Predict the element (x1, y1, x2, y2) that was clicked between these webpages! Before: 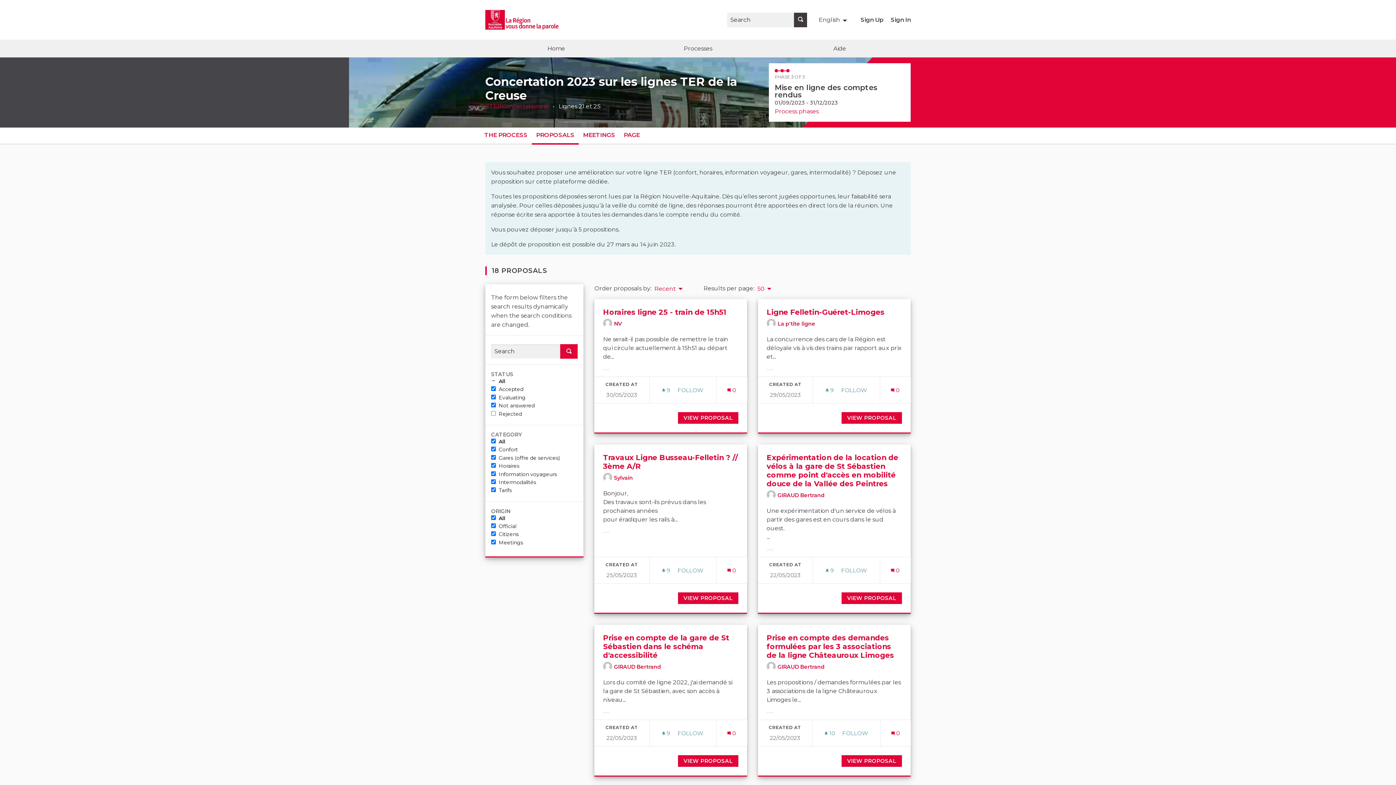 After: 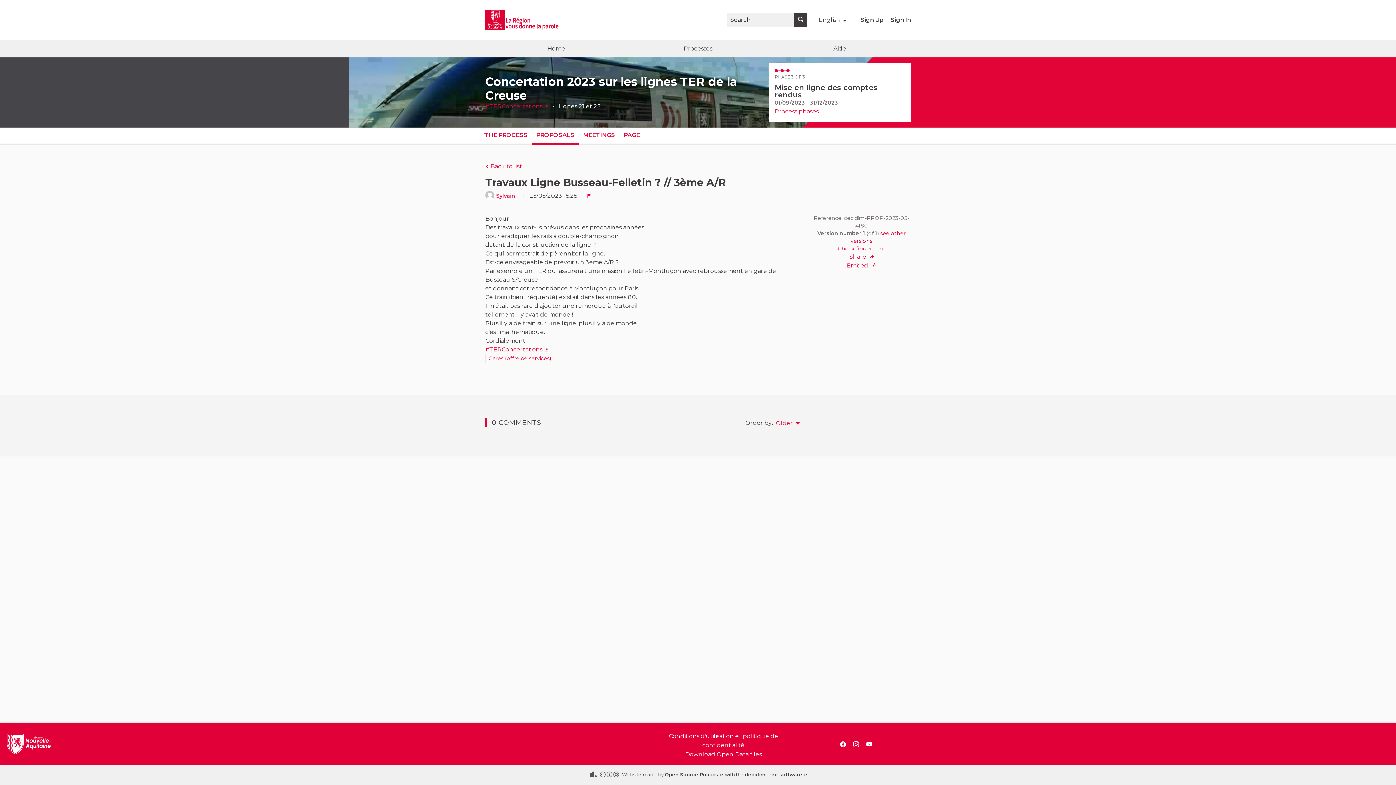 Action: bbox: (727, 567, 736, 573) label: Comments count: 0